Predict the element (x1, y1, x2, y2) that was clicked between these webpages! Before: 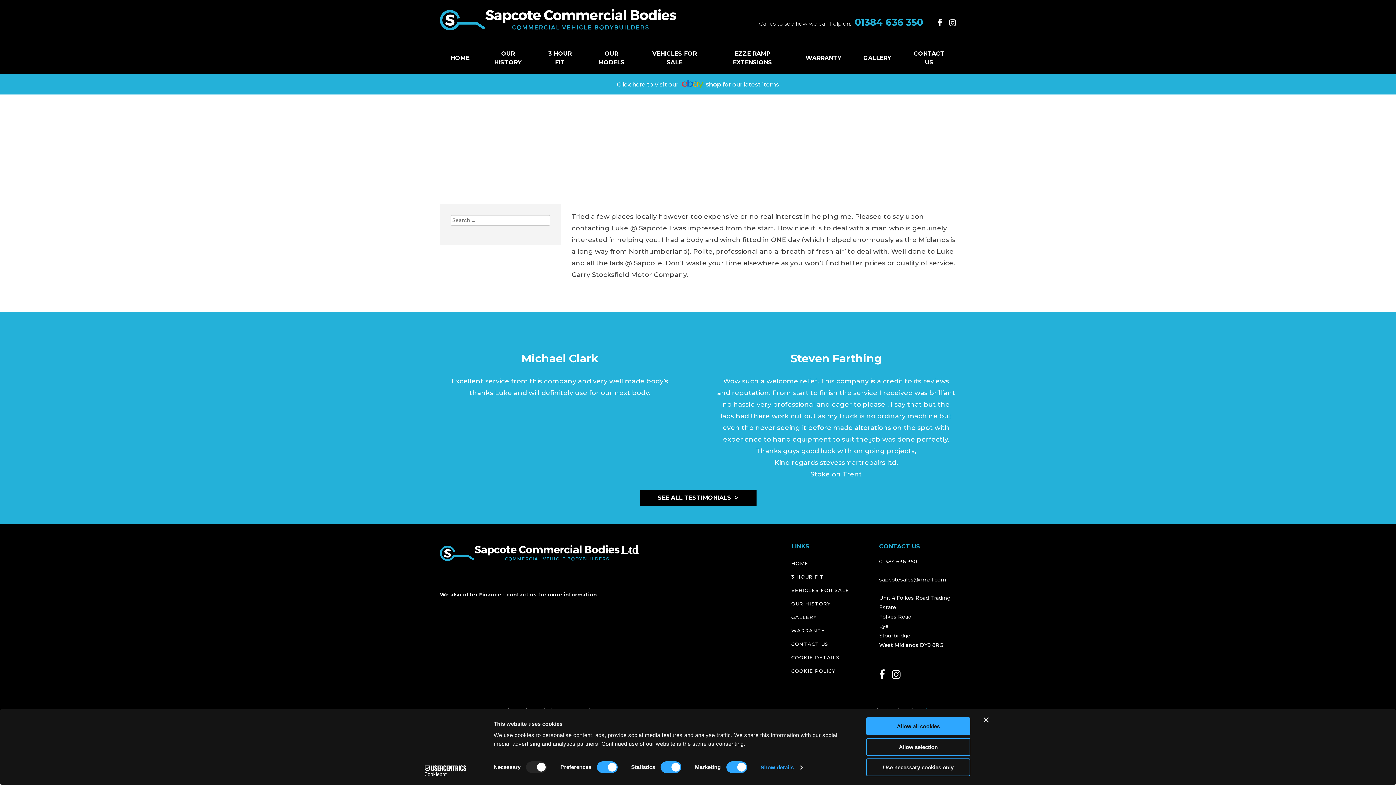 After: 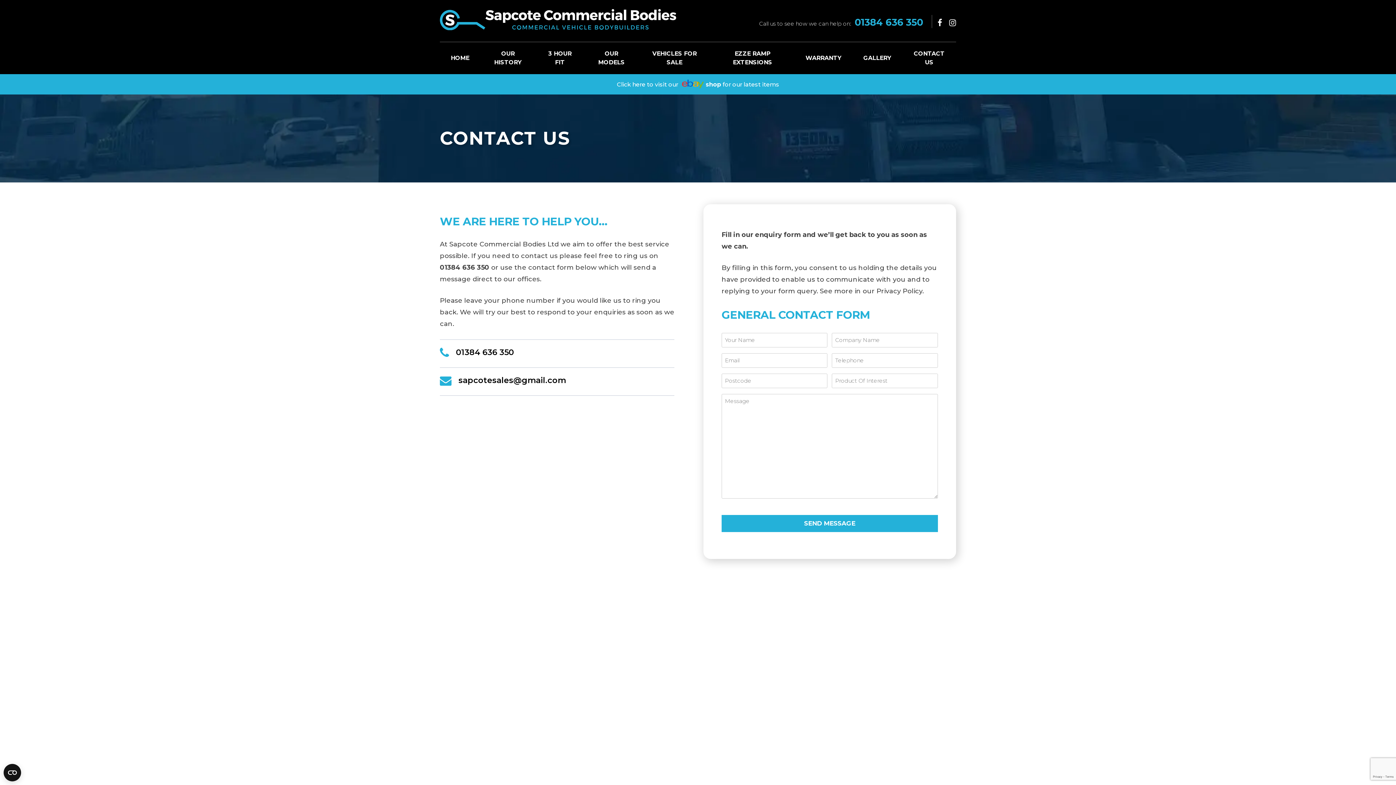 Action: label: CONTACT US bbox: (791, 637, 868, 651)